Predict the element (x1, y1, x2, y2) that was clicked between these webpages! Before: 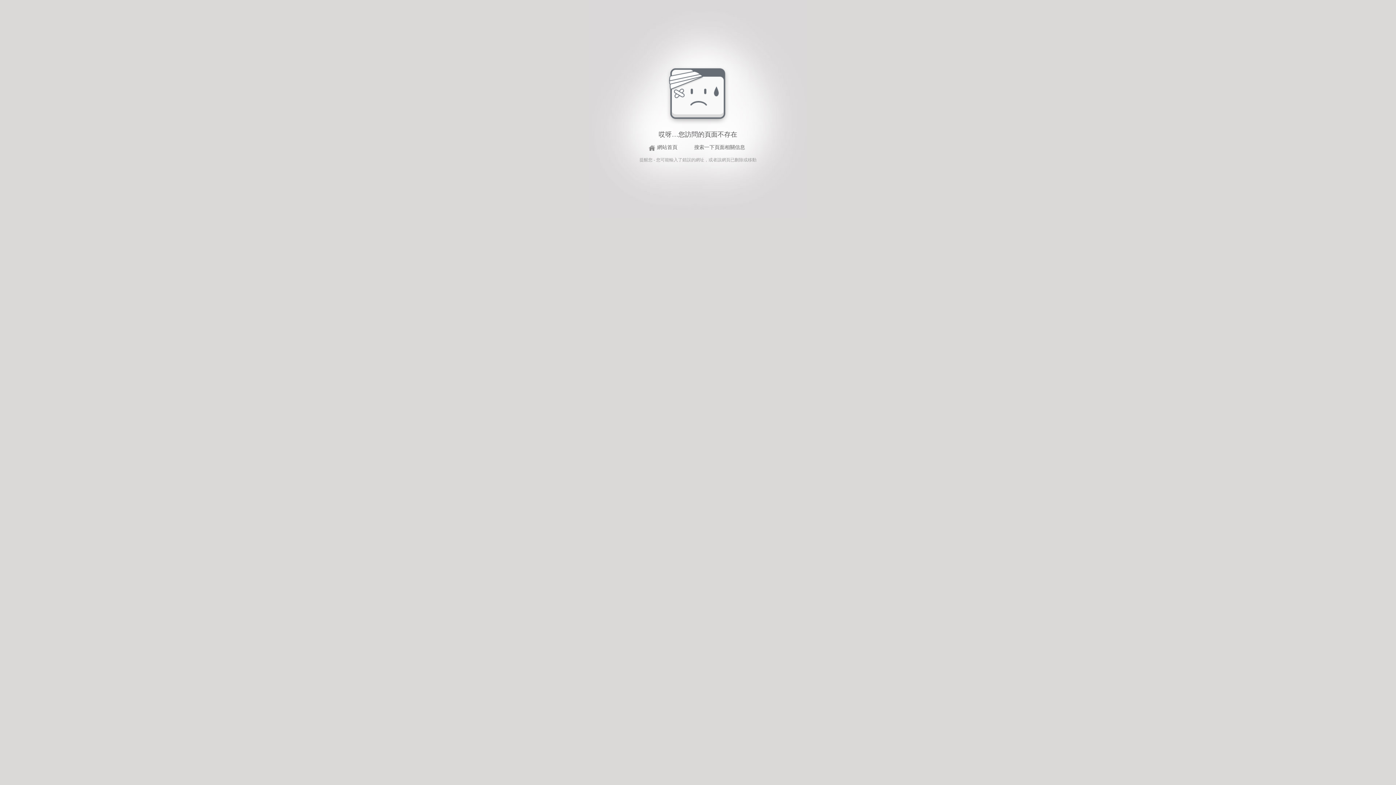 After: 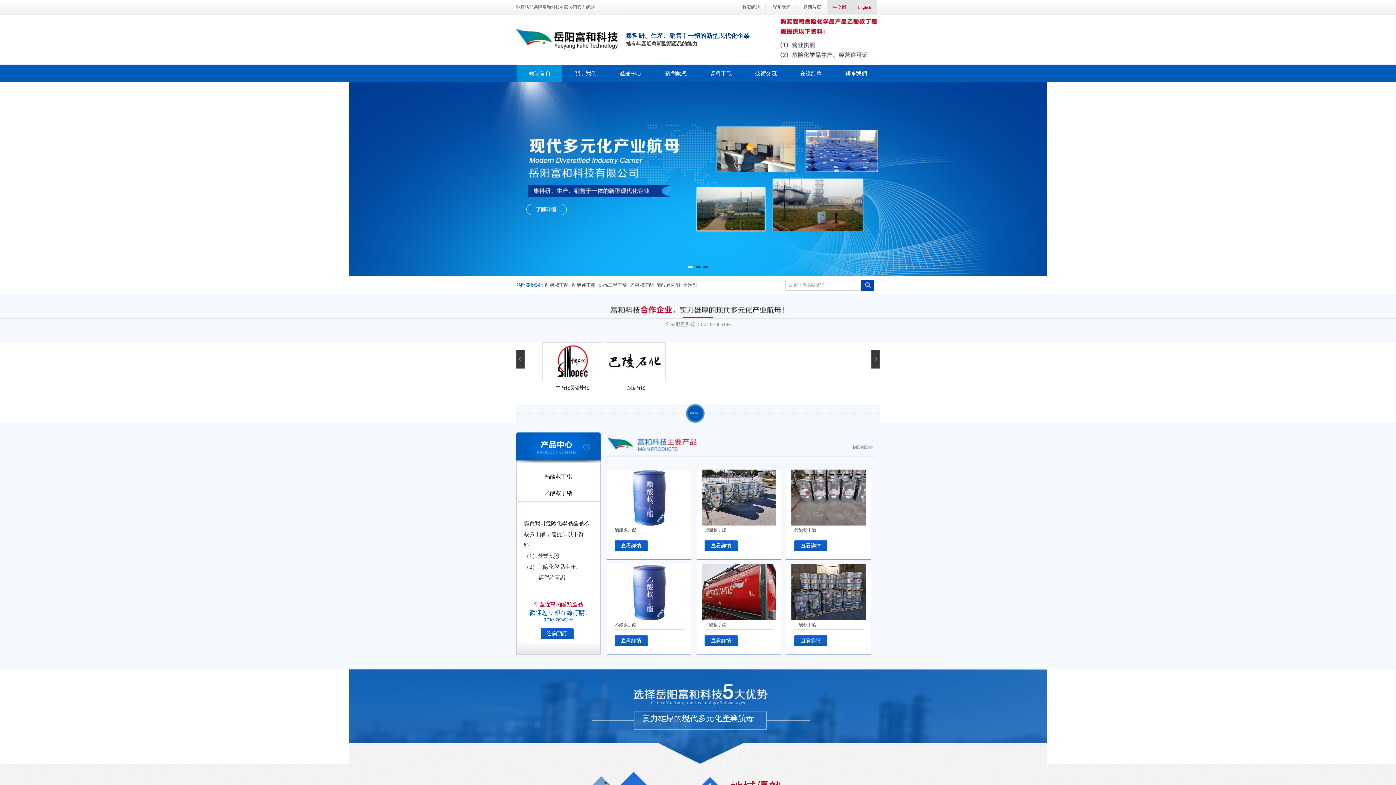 Action: bbox: (646, 143, 681, 152) label: 網站首頁